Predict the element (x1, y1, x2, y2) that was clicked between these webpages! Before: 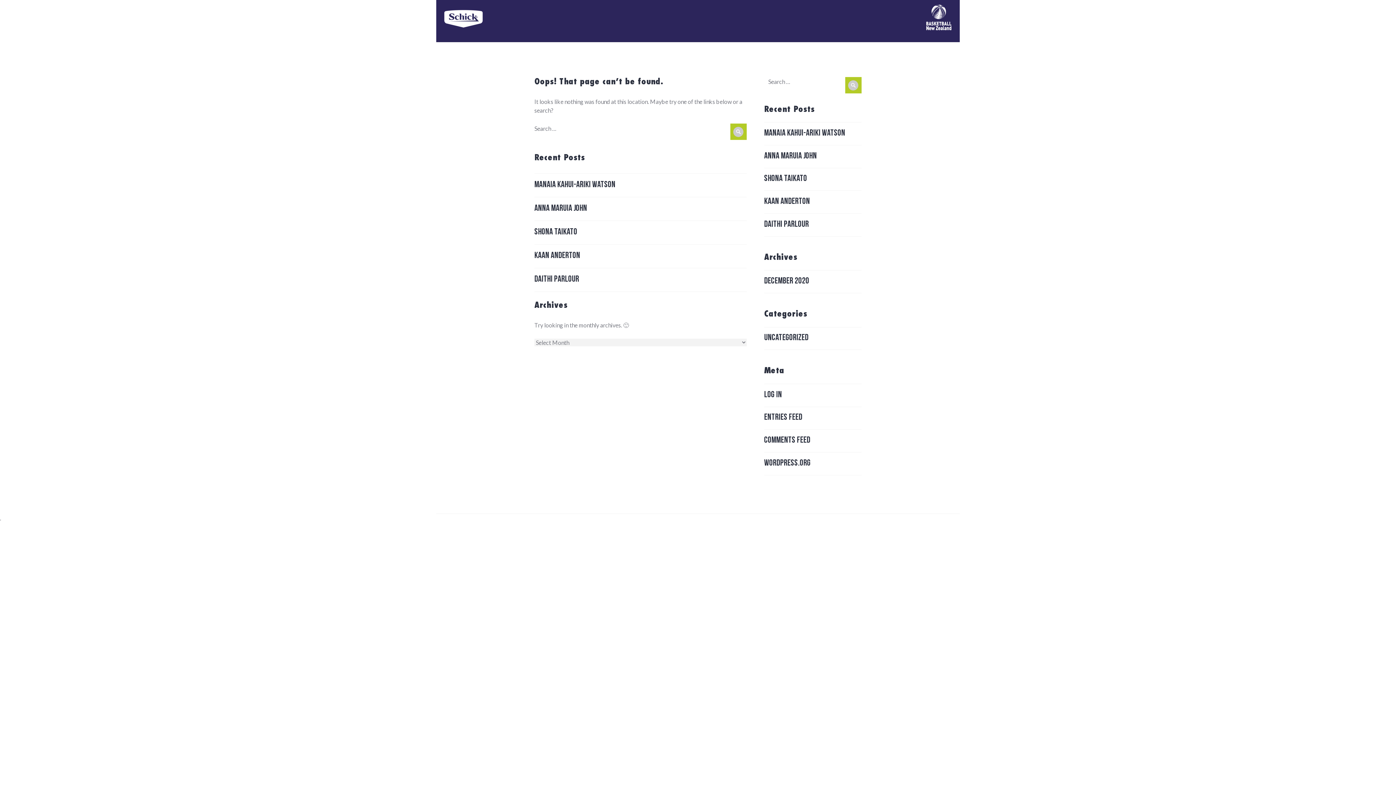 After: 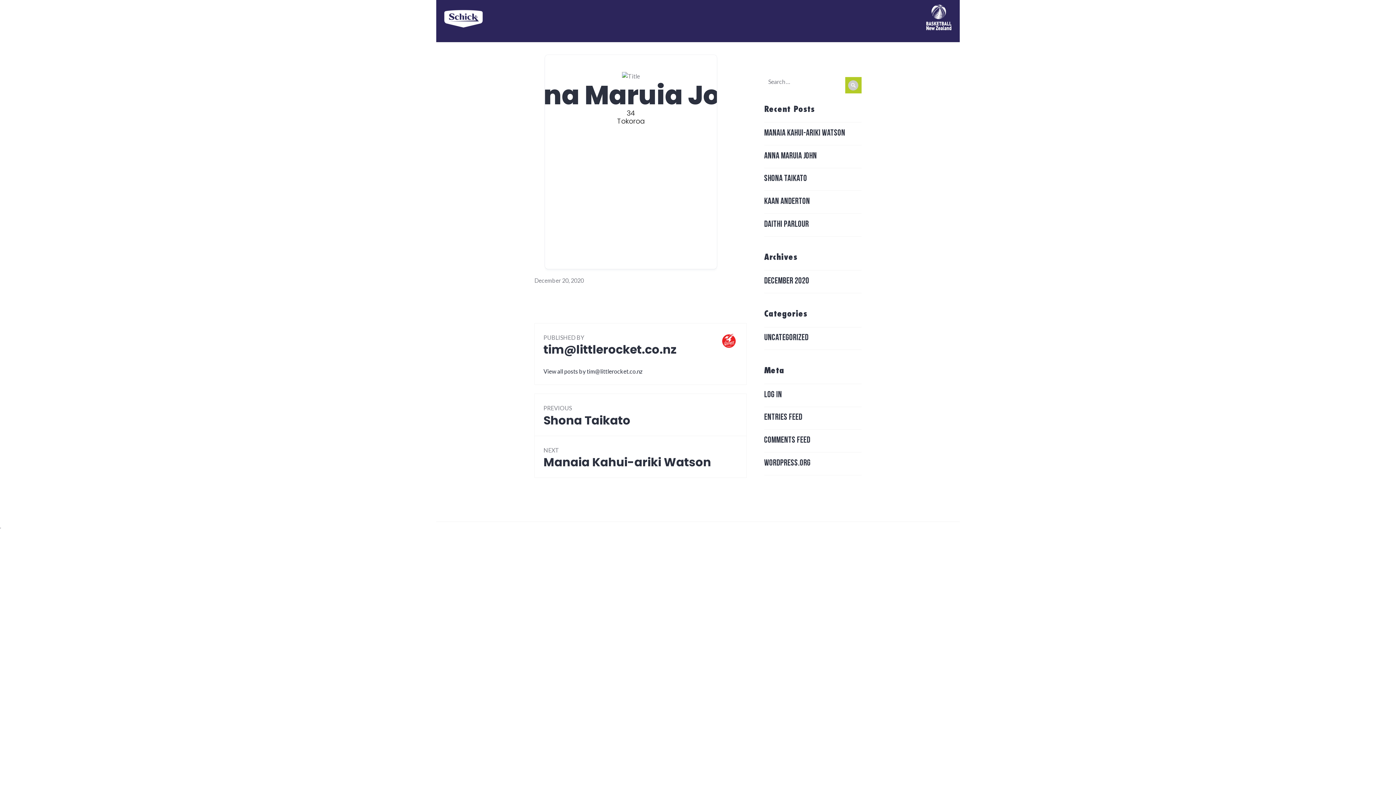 Action: bbox: (764, 152, 817, 160) label: ANNA MARUIA JOHN